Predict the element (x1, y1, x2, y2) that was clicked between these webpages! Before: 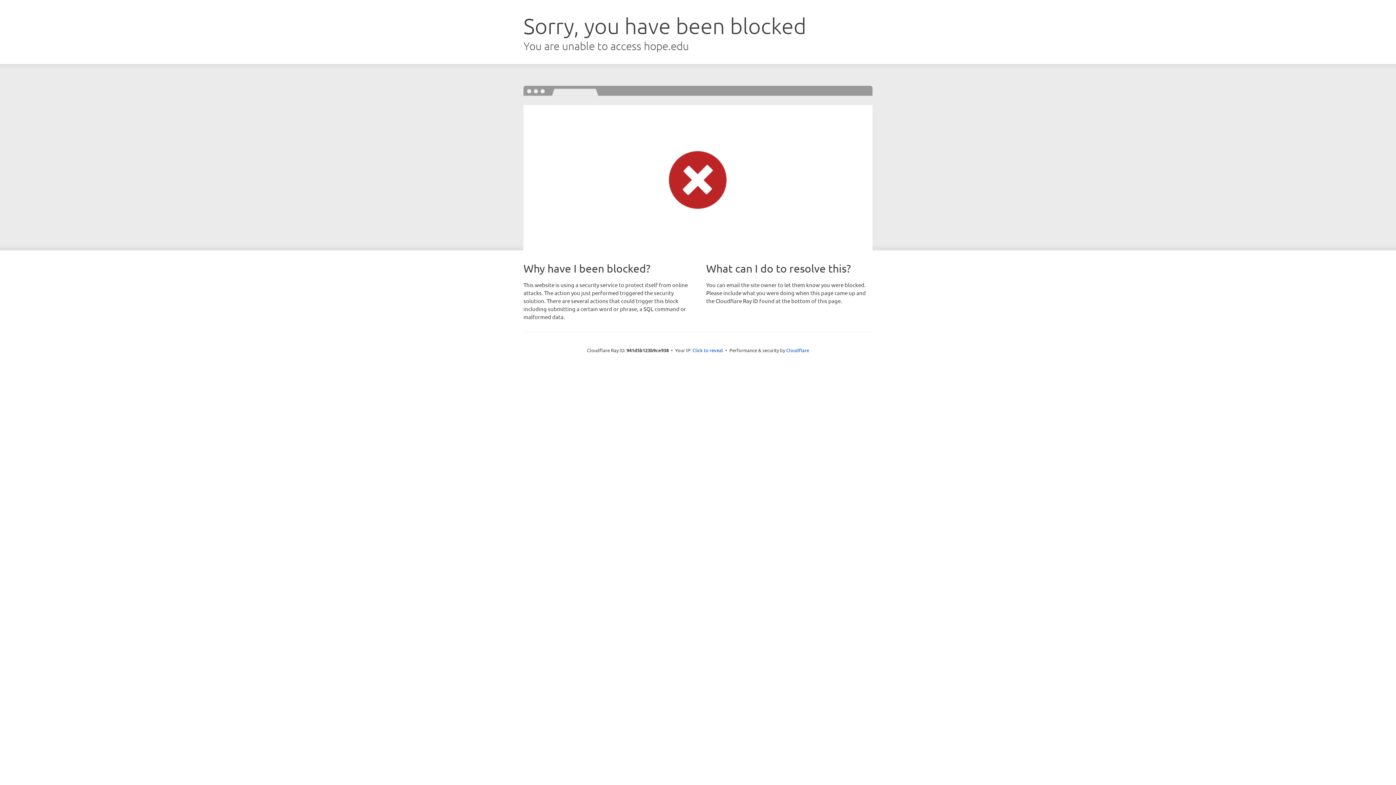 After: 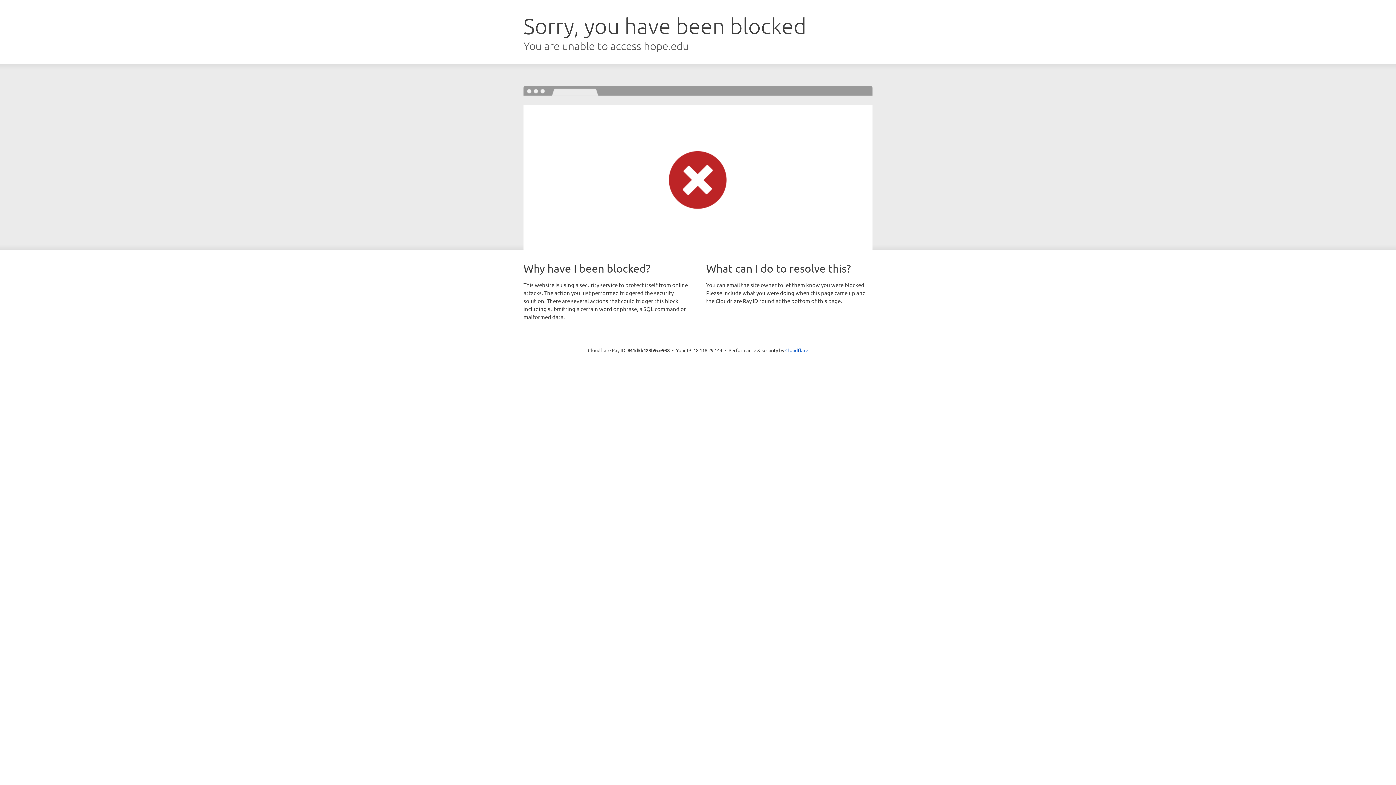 Action: bbox: (692, 346, 723, 353) label: Click to reveal